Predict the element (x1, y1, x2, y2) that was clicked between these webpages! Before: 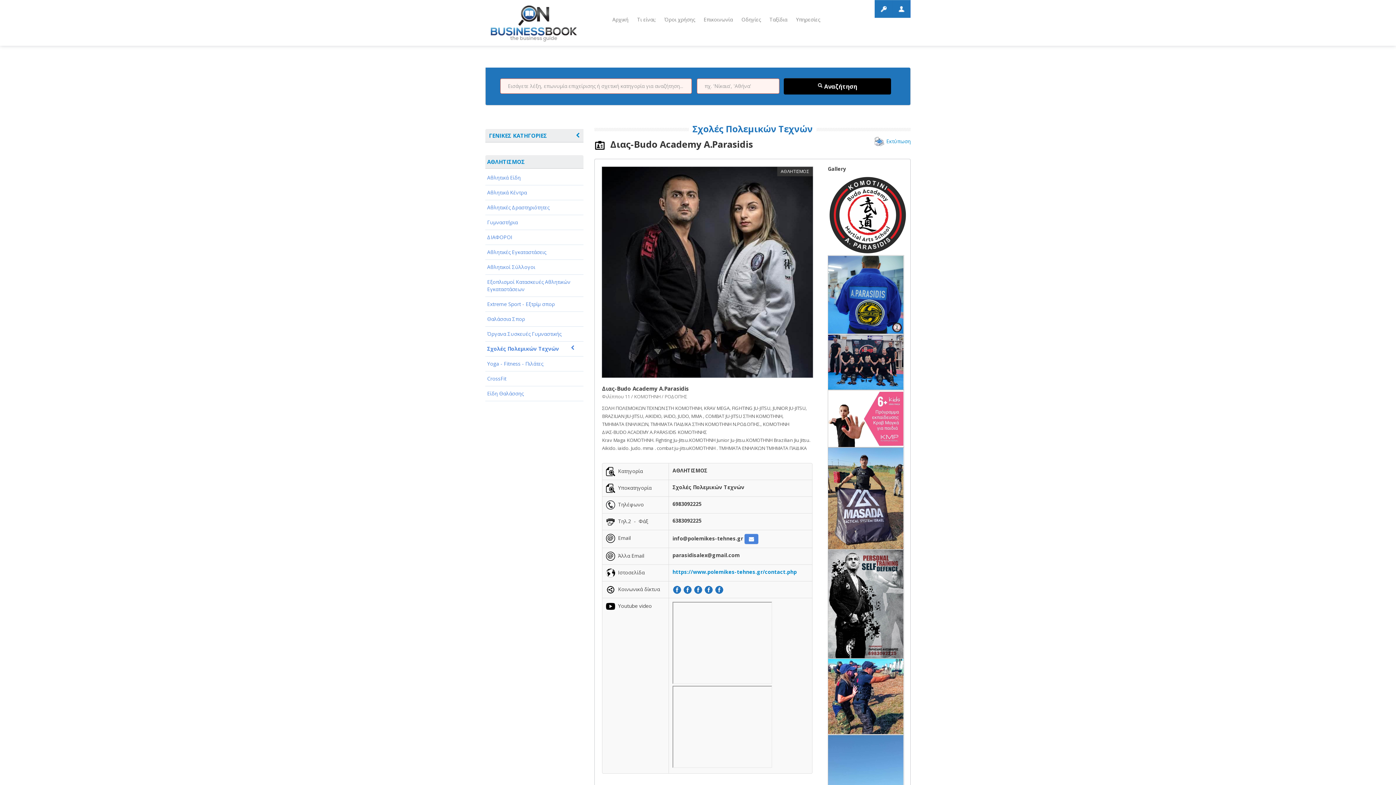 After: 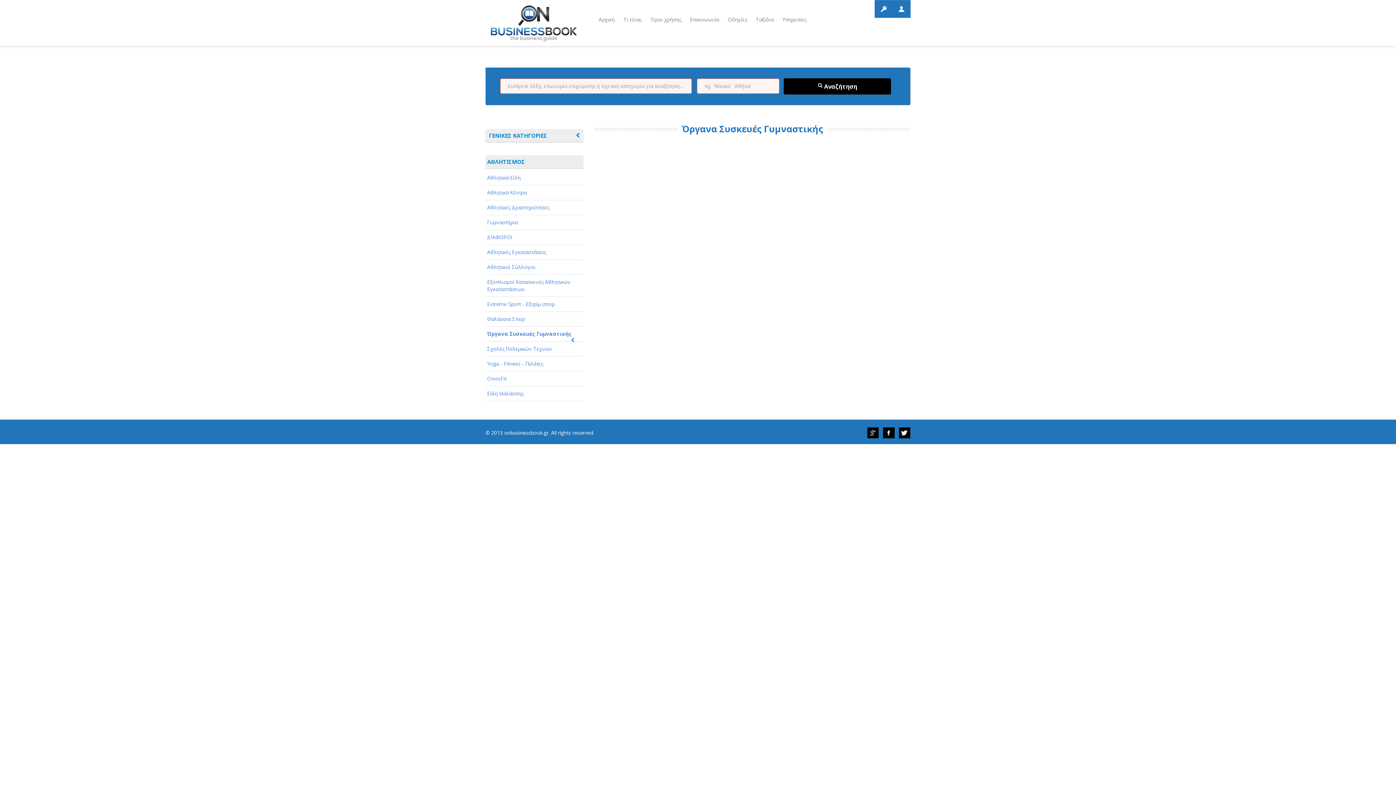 Action: bbox: (485, 327, 583, 341) label: Όργανα Συσκευές Γυμναστικής